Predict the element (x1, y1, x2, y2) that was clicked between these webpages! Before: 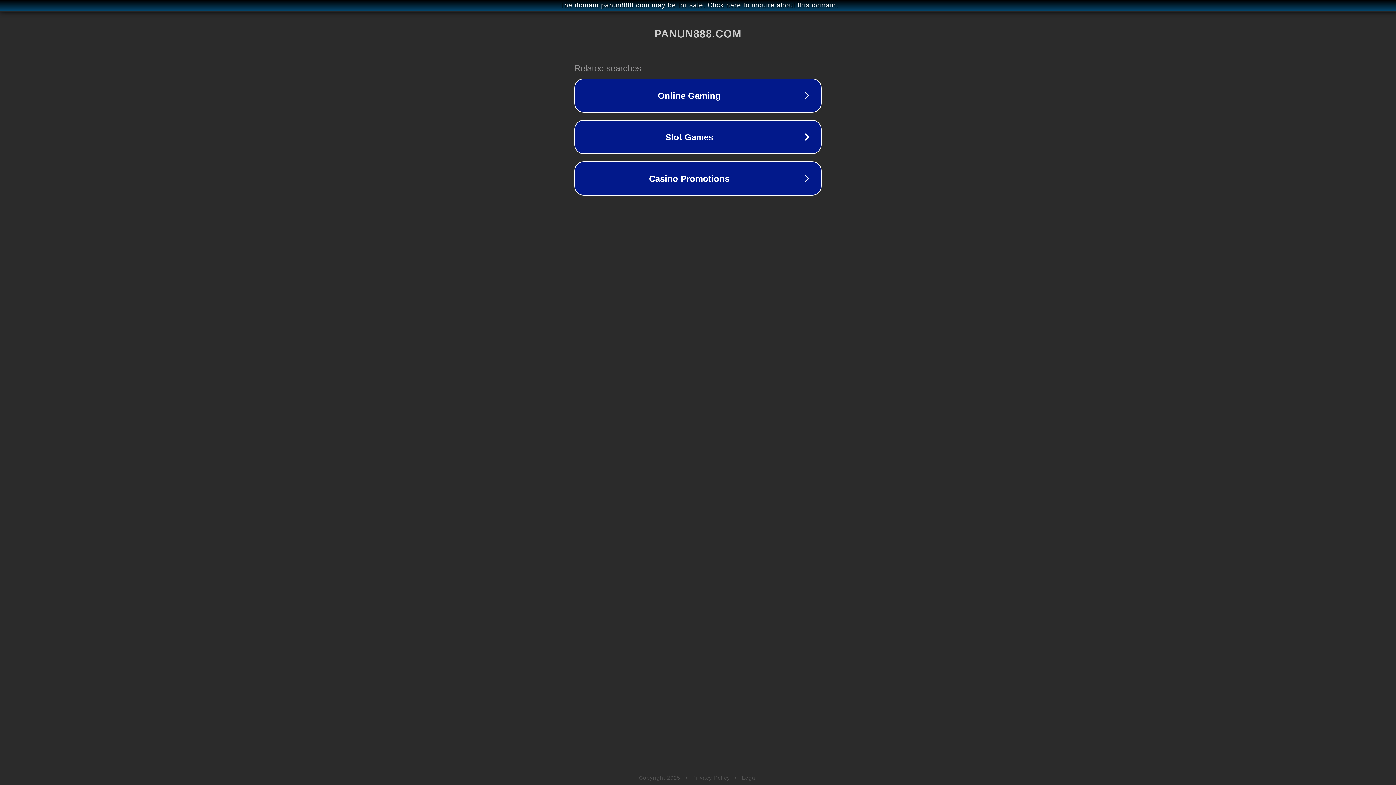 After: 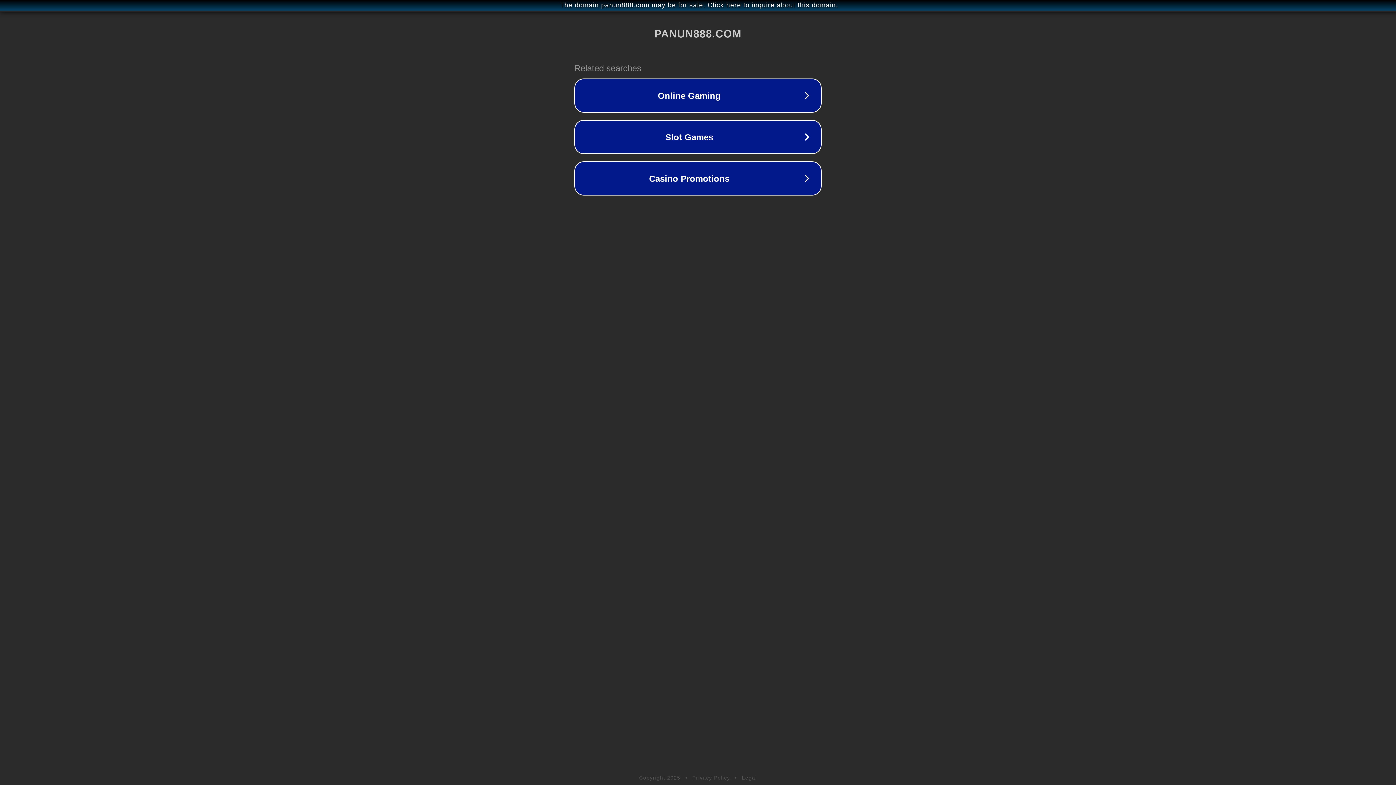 Action: bbox: (692, 775, 730, 781) label: Privacy Policy